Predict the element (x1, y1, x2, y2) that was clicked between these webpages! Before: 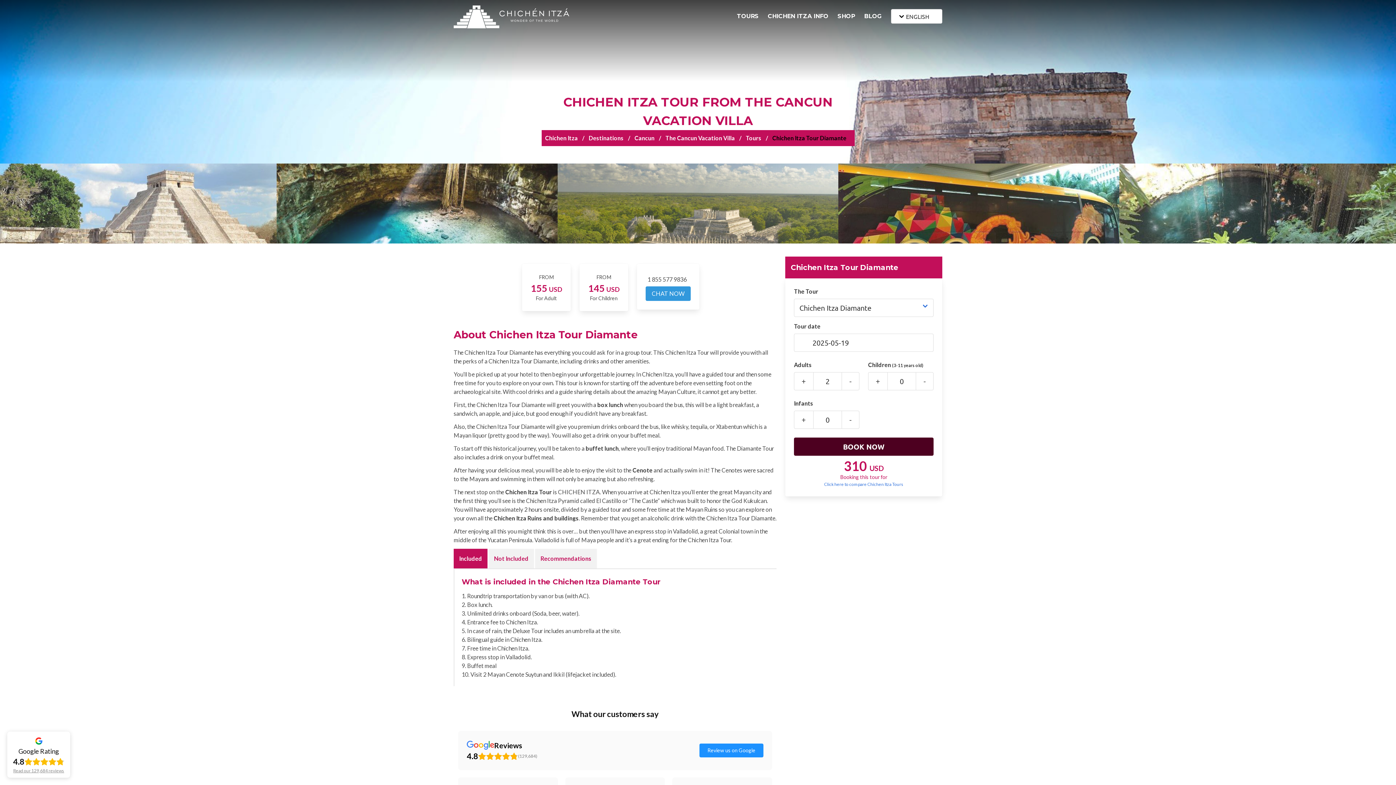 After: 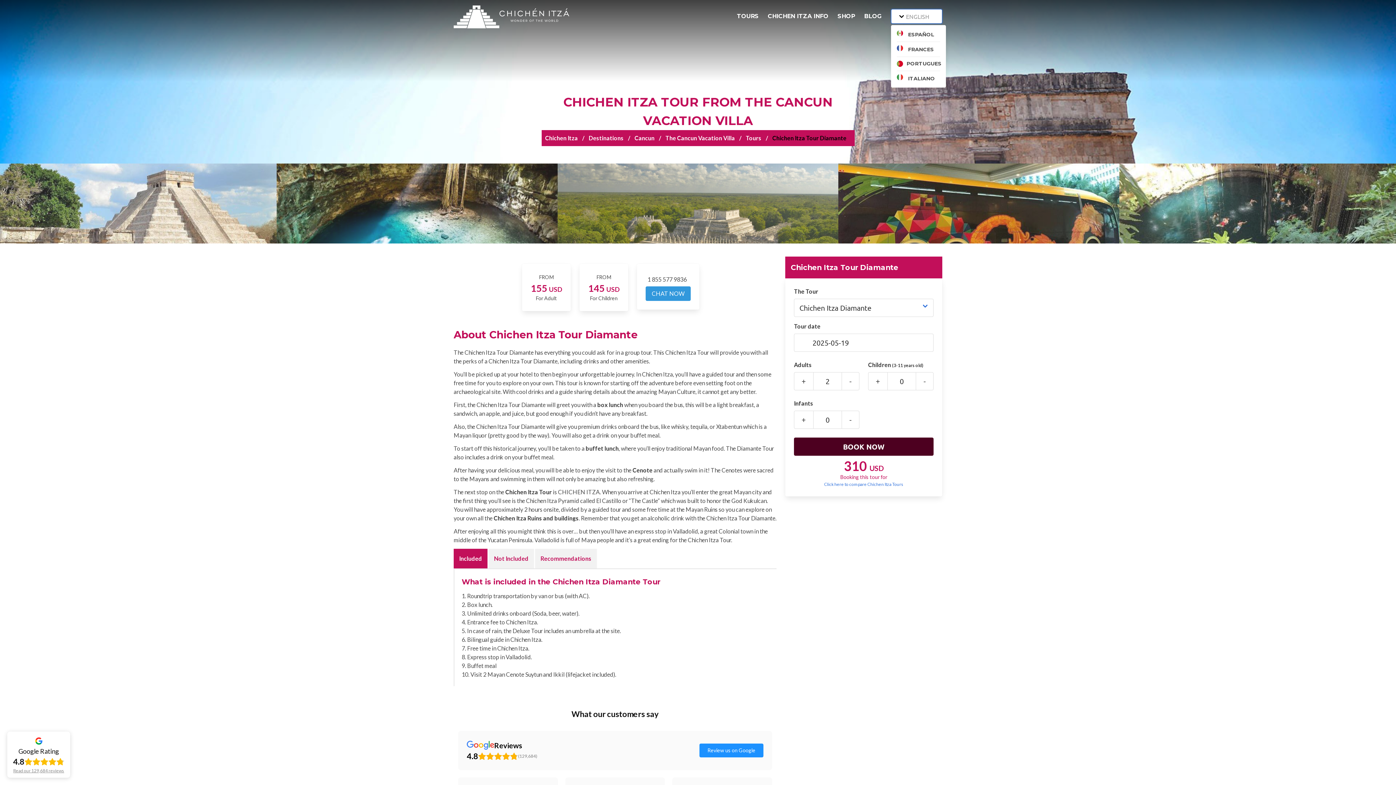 Action: bbox: (891, 9, 942, 23) label: ENGLISH